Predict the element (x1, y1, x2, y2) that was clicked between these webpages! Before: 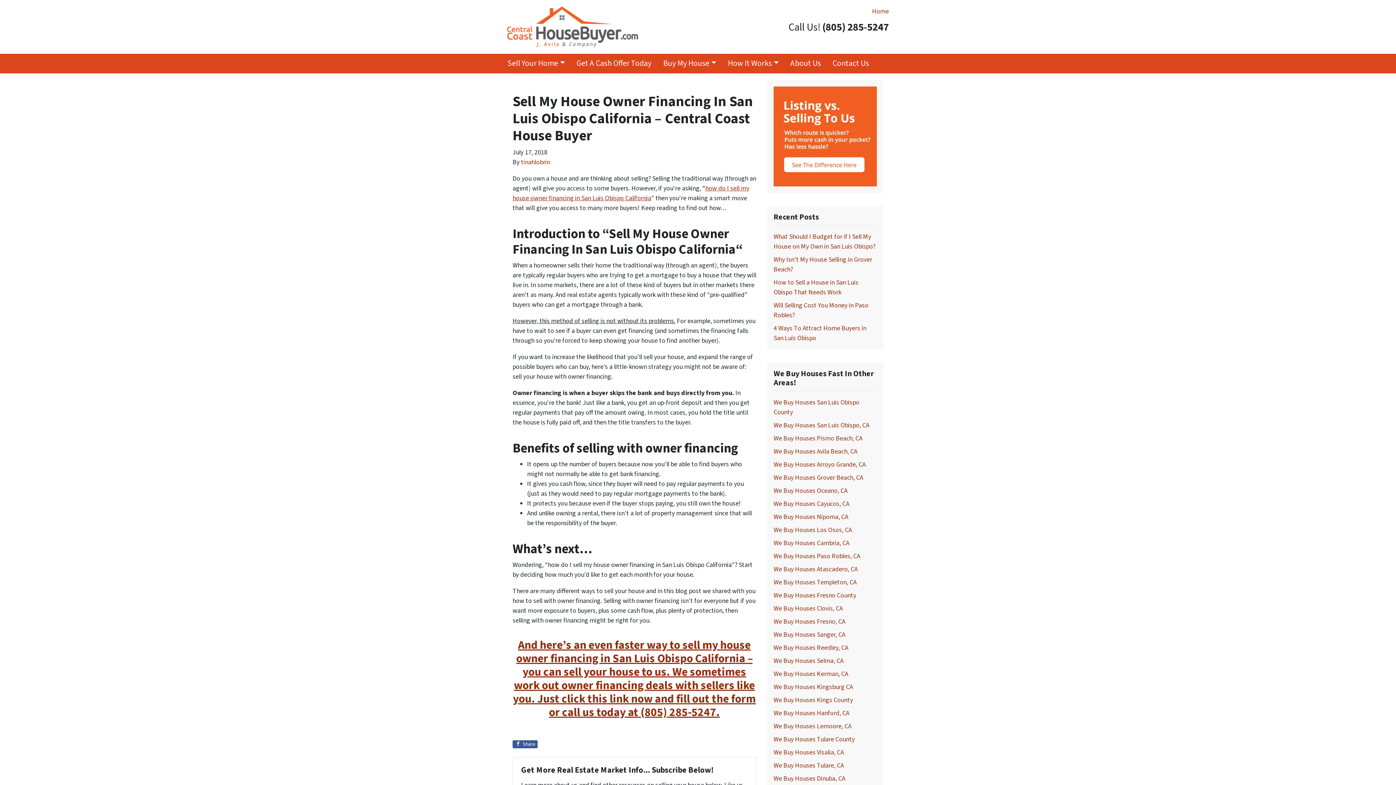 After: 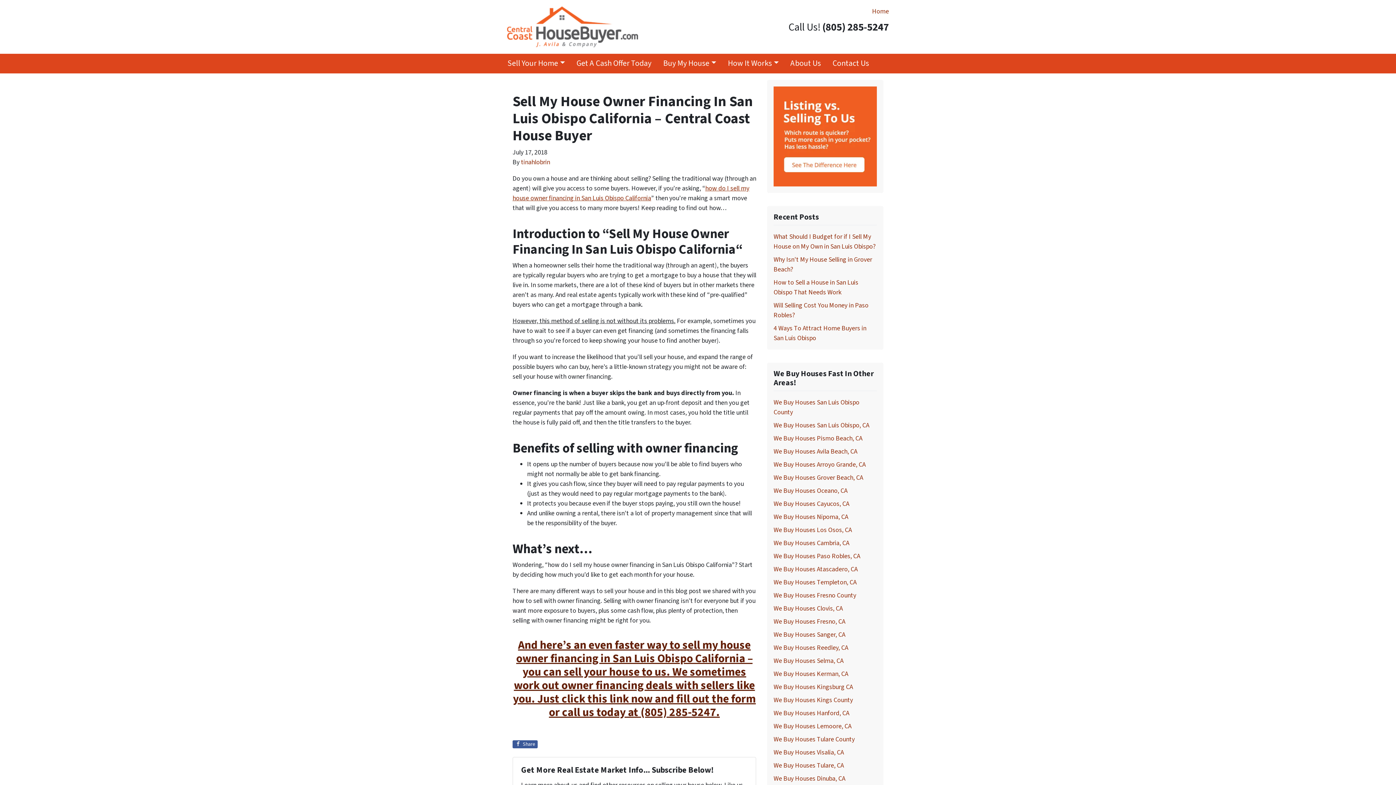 Action: label: And here’s an even faster way to sell my house owner financing in San Luis Obispo California – you can sell your house to us. We sometimes work out owner financing deals with sellers like you. Just click this link now and fill out the form or call us today at (805) 285-5247. bbox: (513, 637, 756, 720)